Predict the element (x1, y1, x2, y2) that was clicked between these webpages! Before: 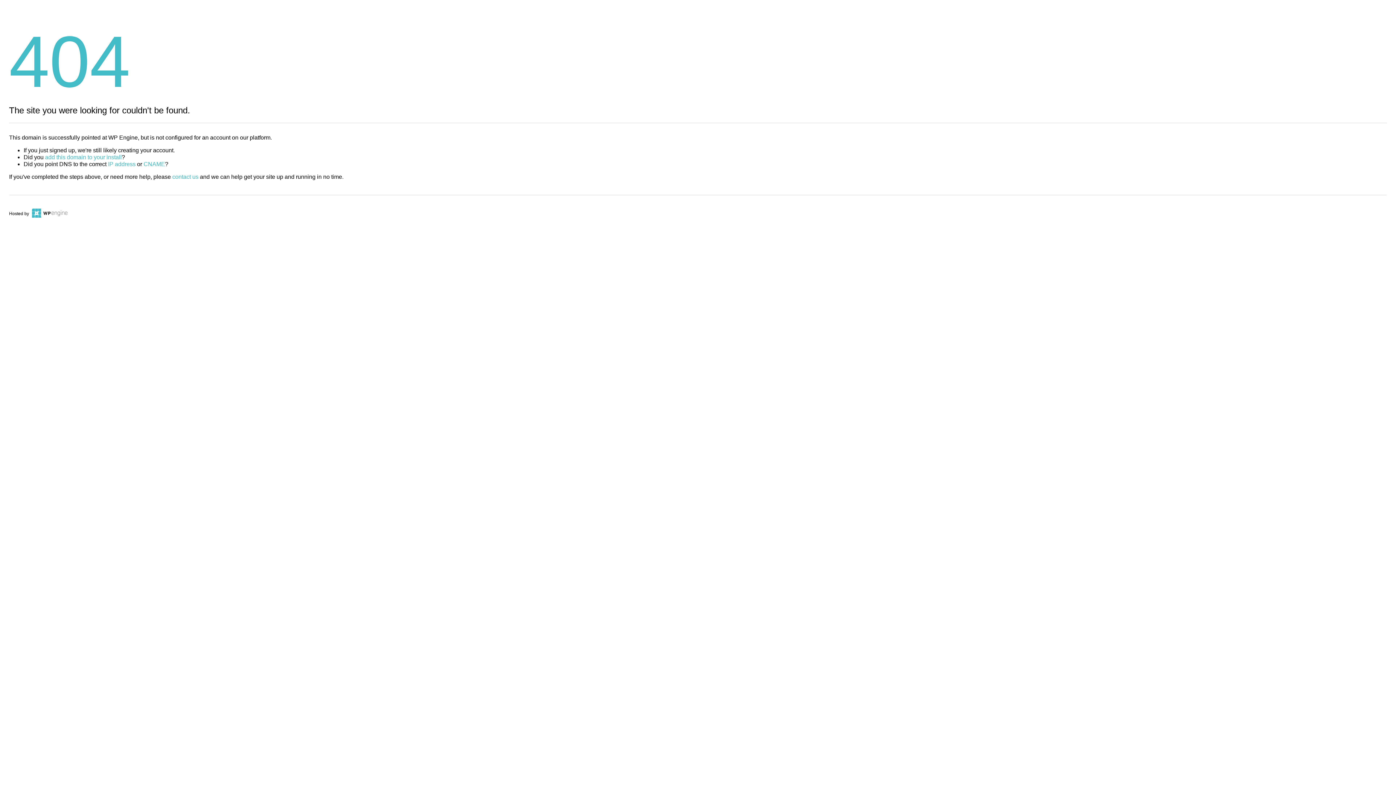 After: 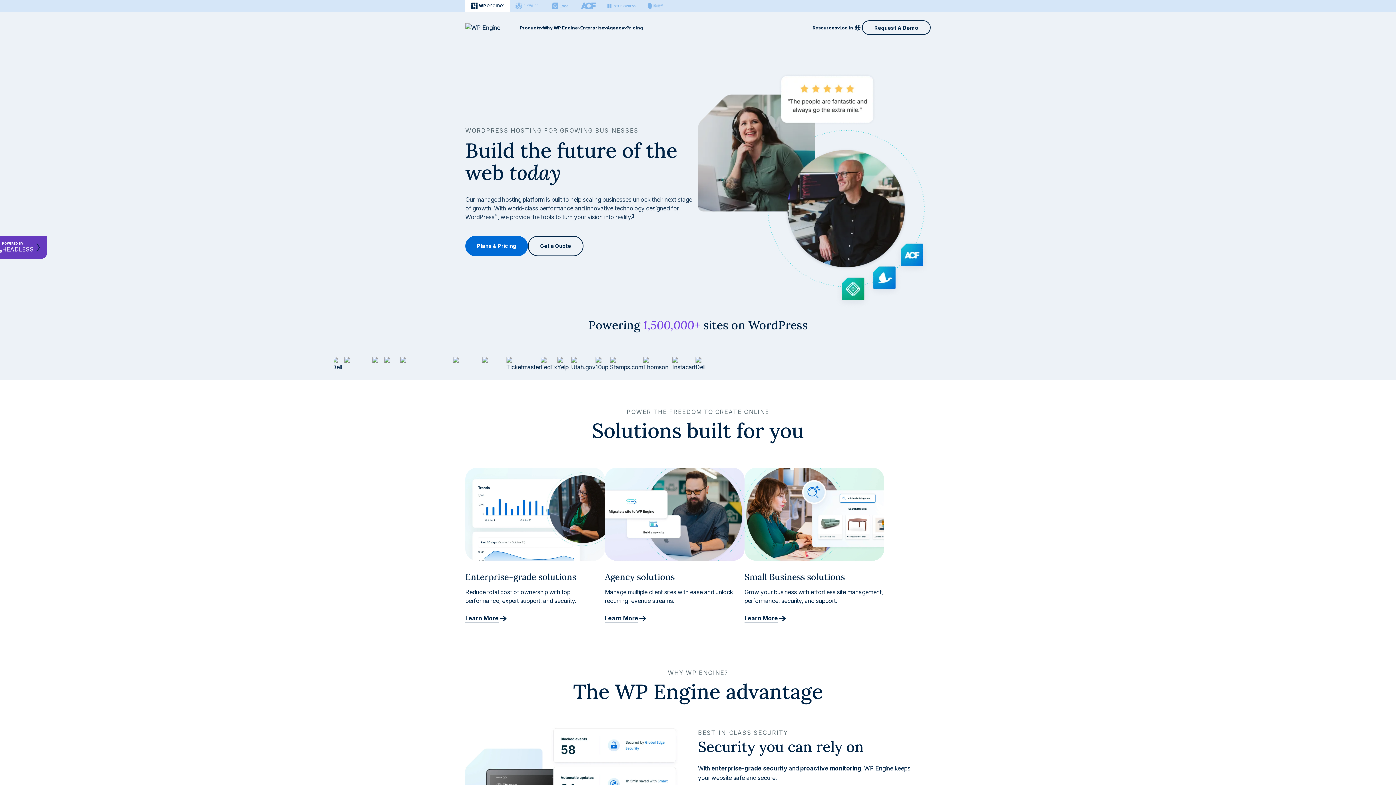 Action: bbox: (30, 211, 67, 216)